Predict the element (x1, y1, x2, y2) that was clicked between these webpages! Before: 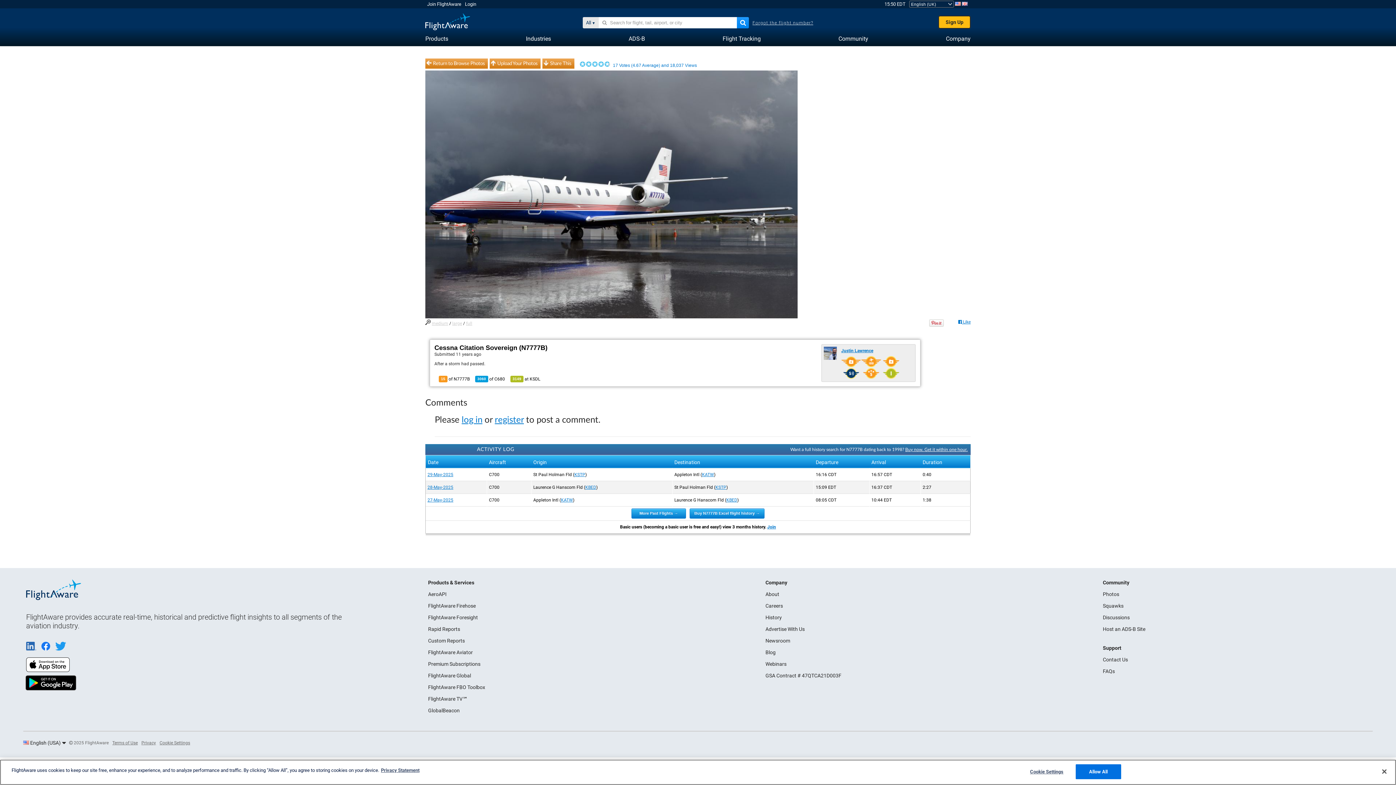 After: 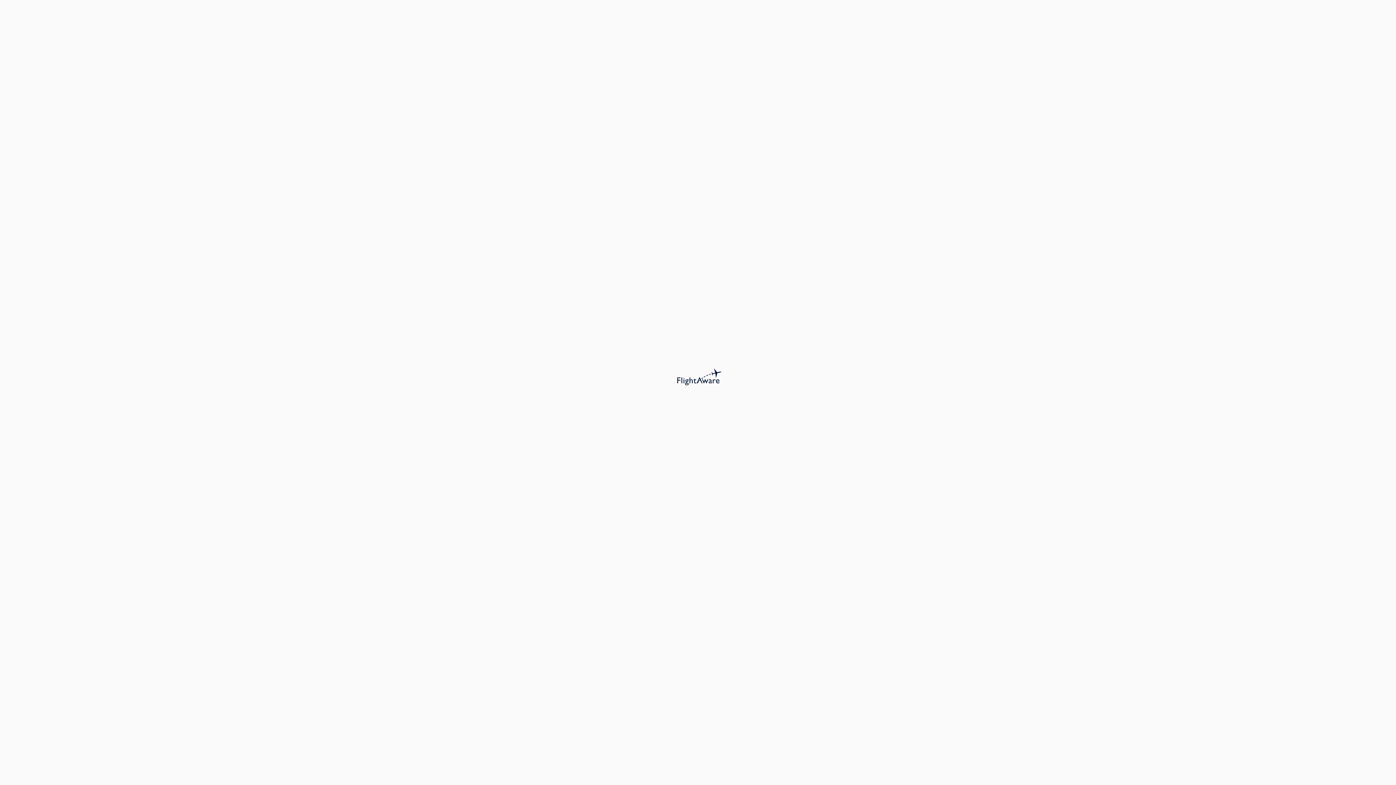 Action: bbox: (425, 26, 470, 31)